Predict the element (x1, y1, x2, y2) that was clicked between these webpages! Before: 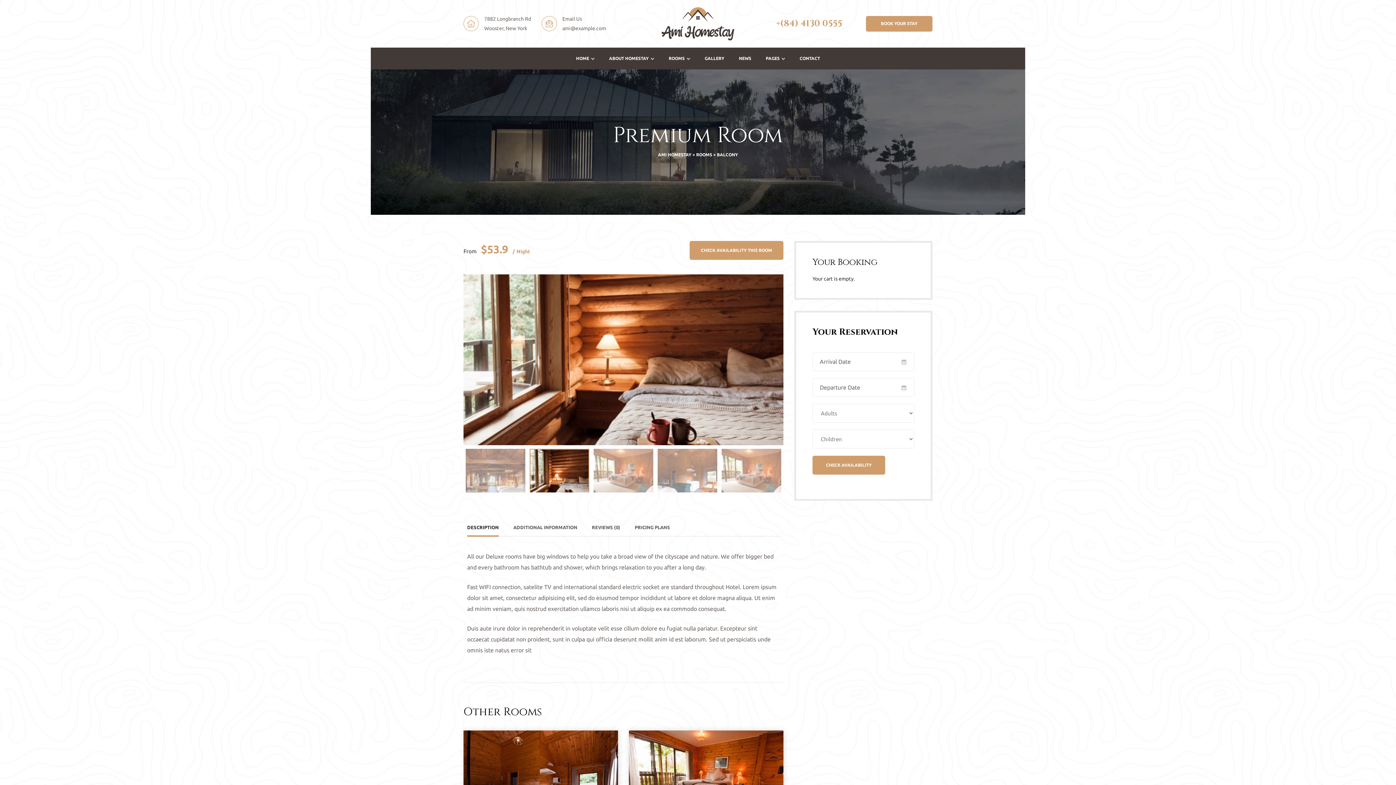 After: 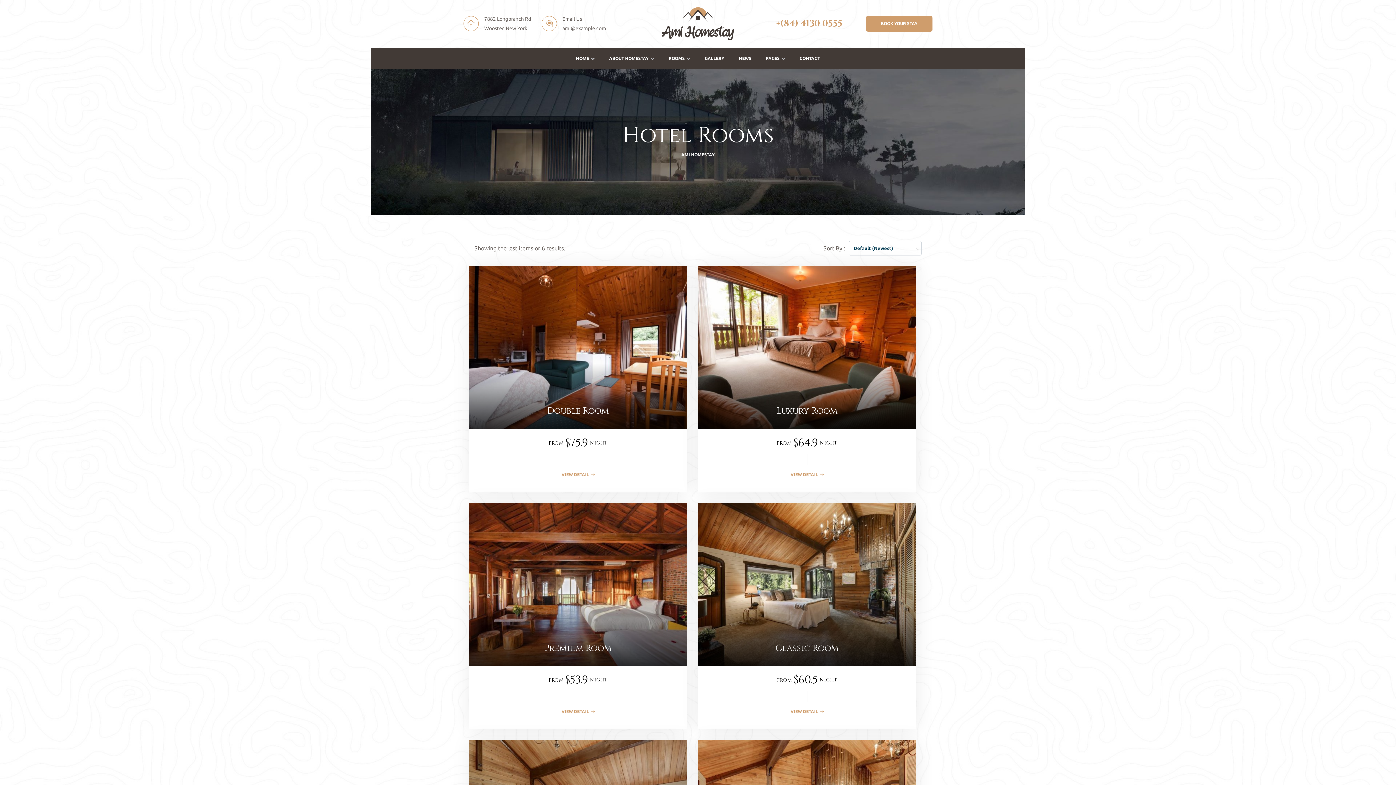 Action: label: BOOK YOUR STAY bbox: (866, 16, 932, 31)